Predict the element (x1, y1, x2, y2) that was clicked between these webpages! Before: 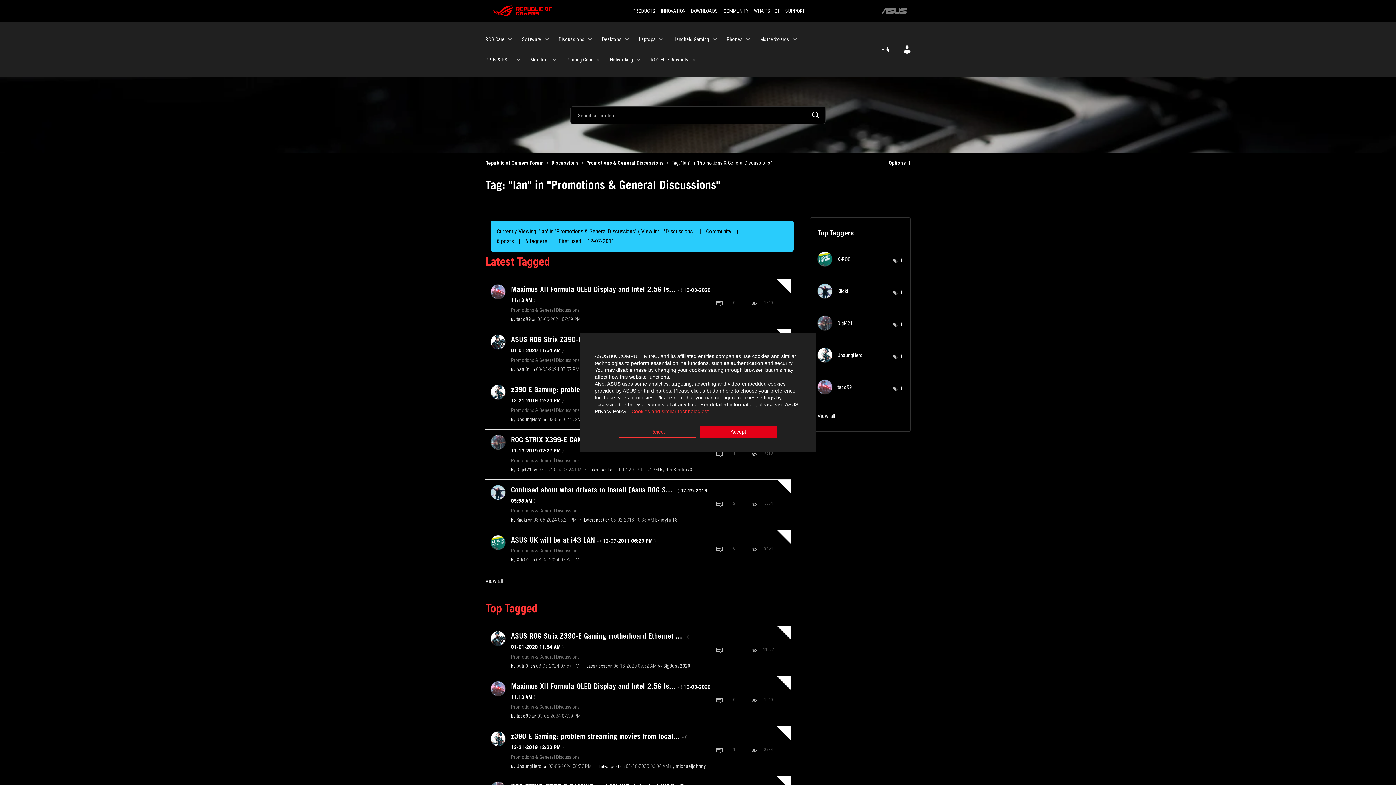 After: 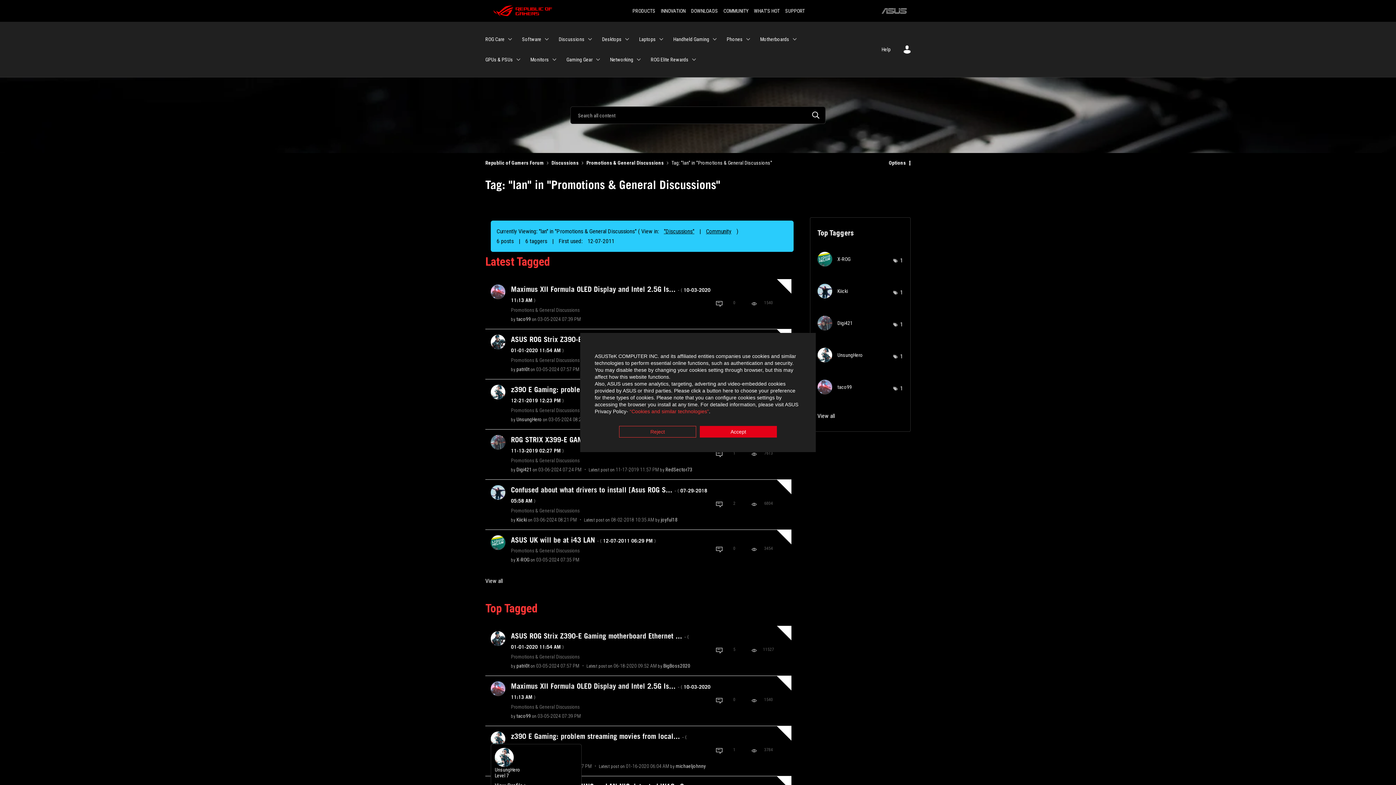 Action: bbox: (490, 735, 505, 742)